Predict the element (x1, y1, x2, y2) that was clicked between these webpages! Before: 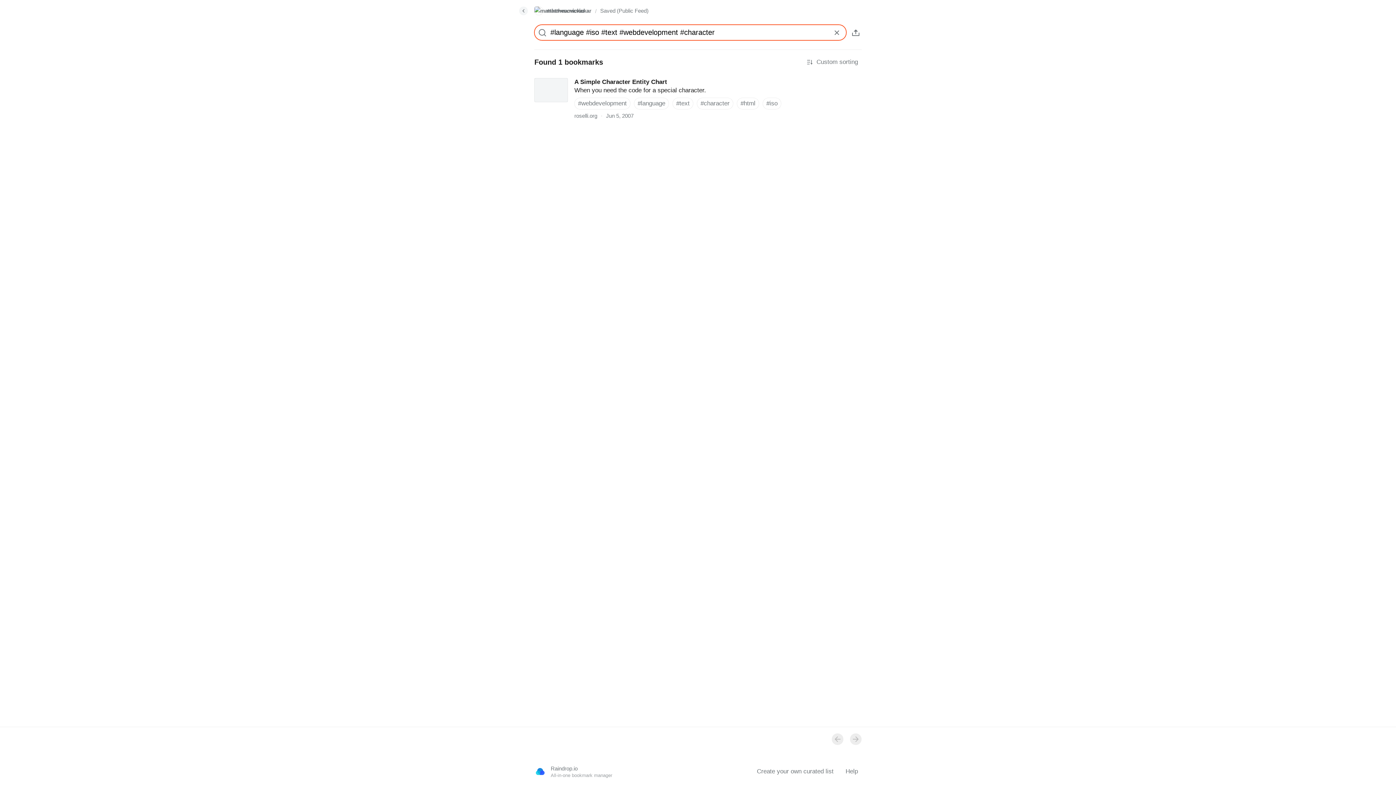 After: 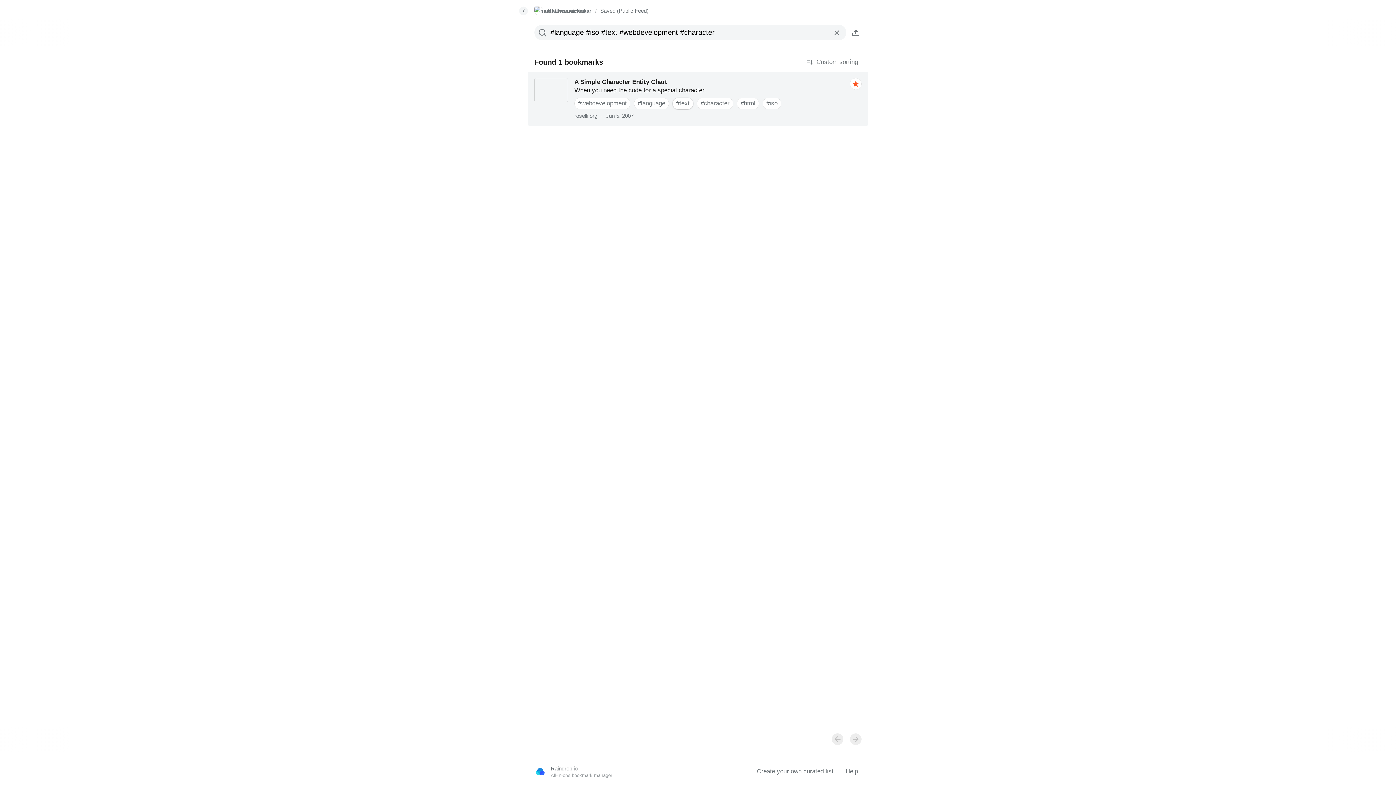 Action: bbox: (672, 97, 693, 109) label: #text